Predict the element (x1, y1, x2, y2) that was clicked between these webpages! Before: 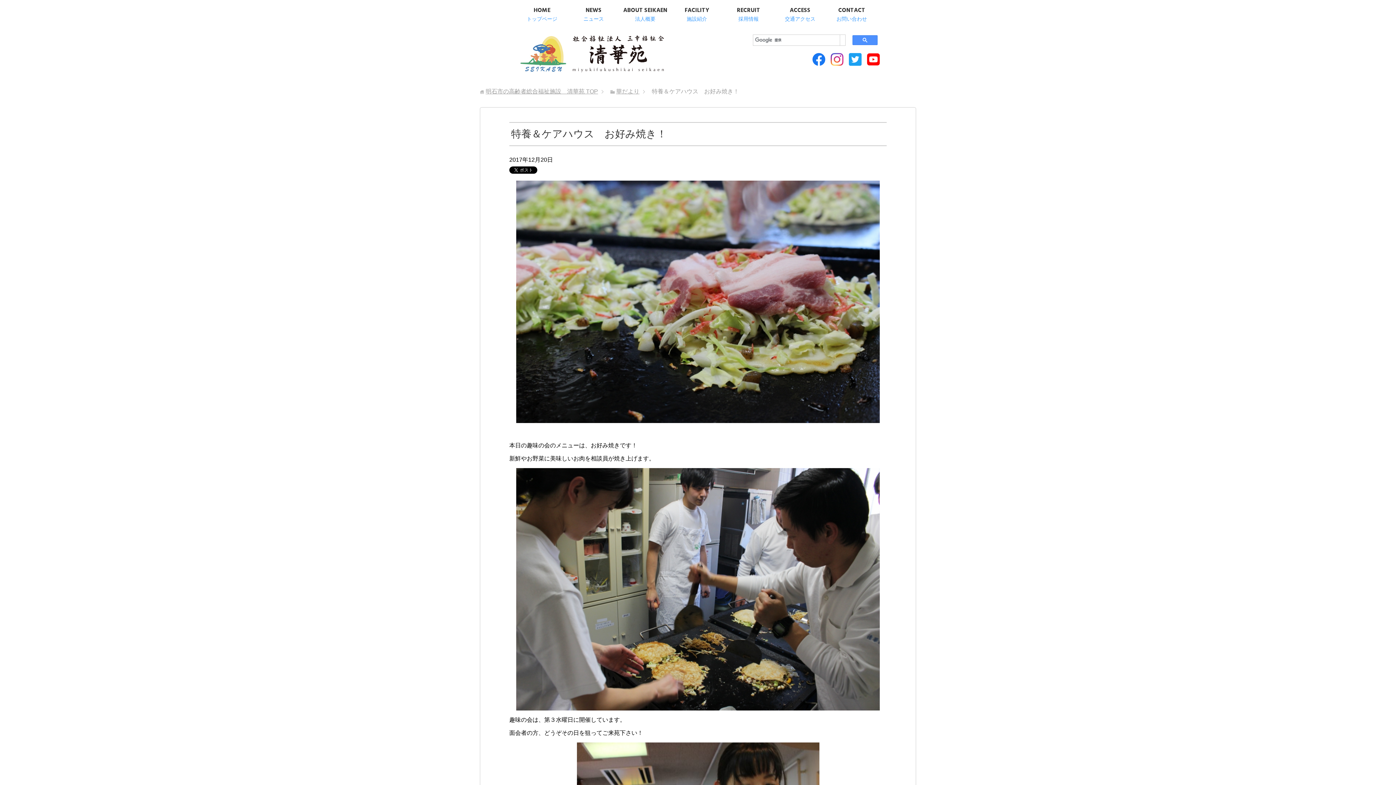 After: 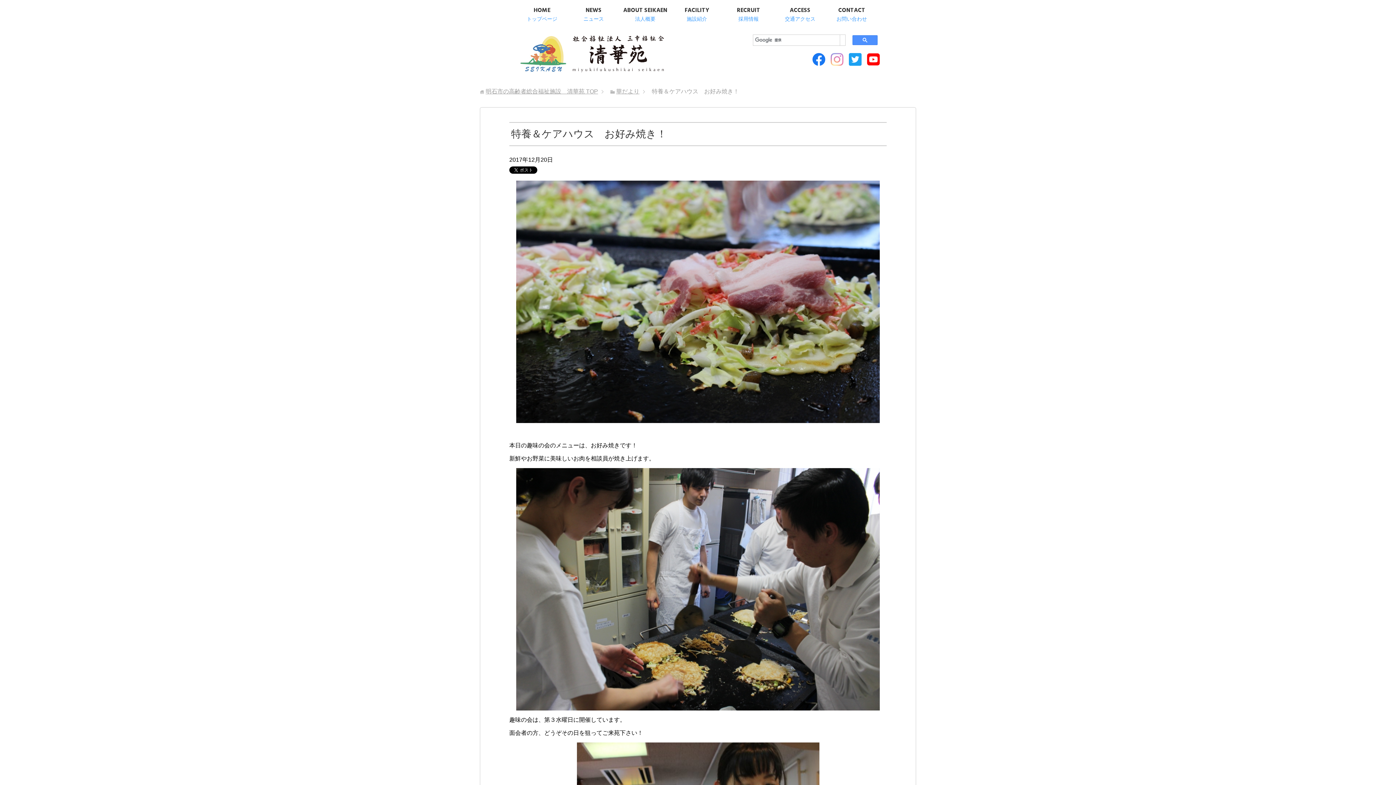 Action: bbox: (830, 53, 843, 65)